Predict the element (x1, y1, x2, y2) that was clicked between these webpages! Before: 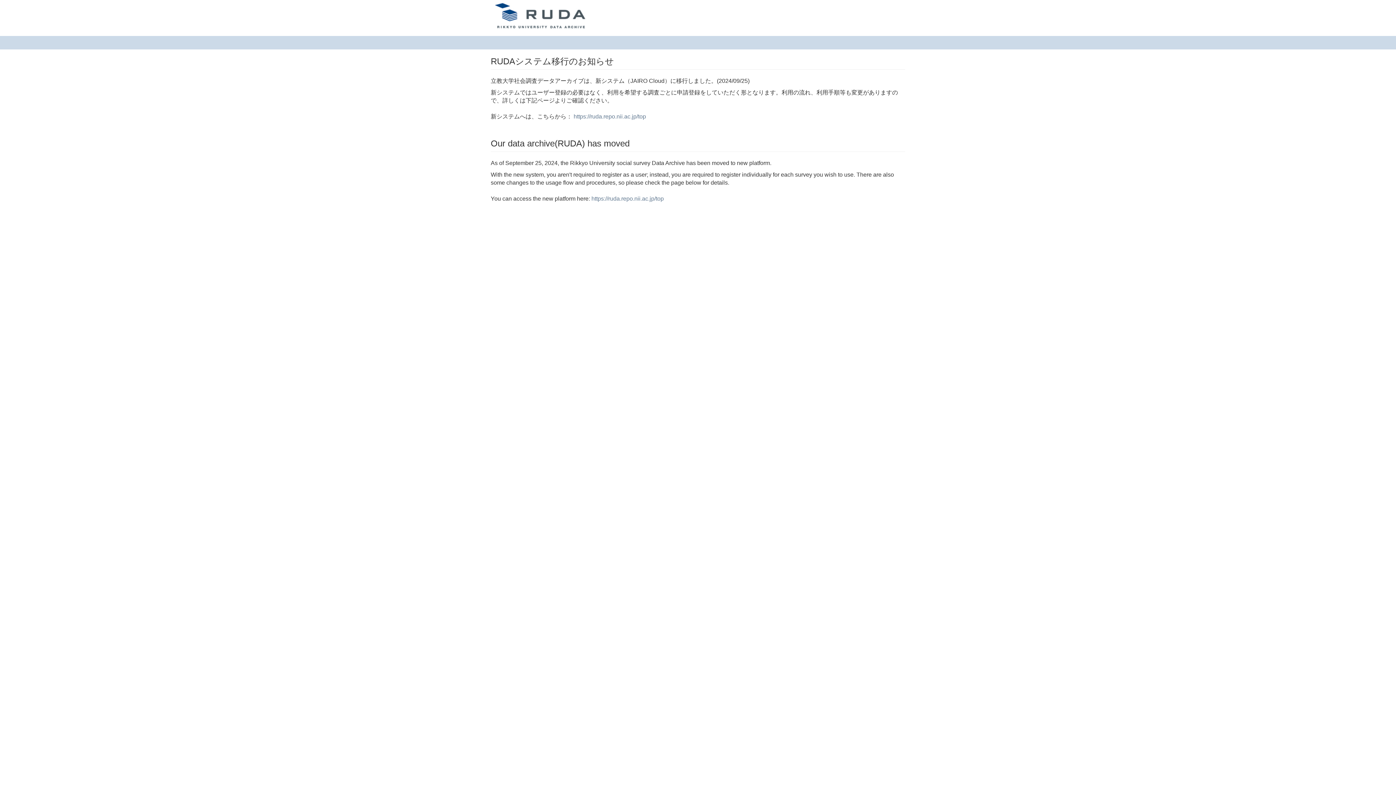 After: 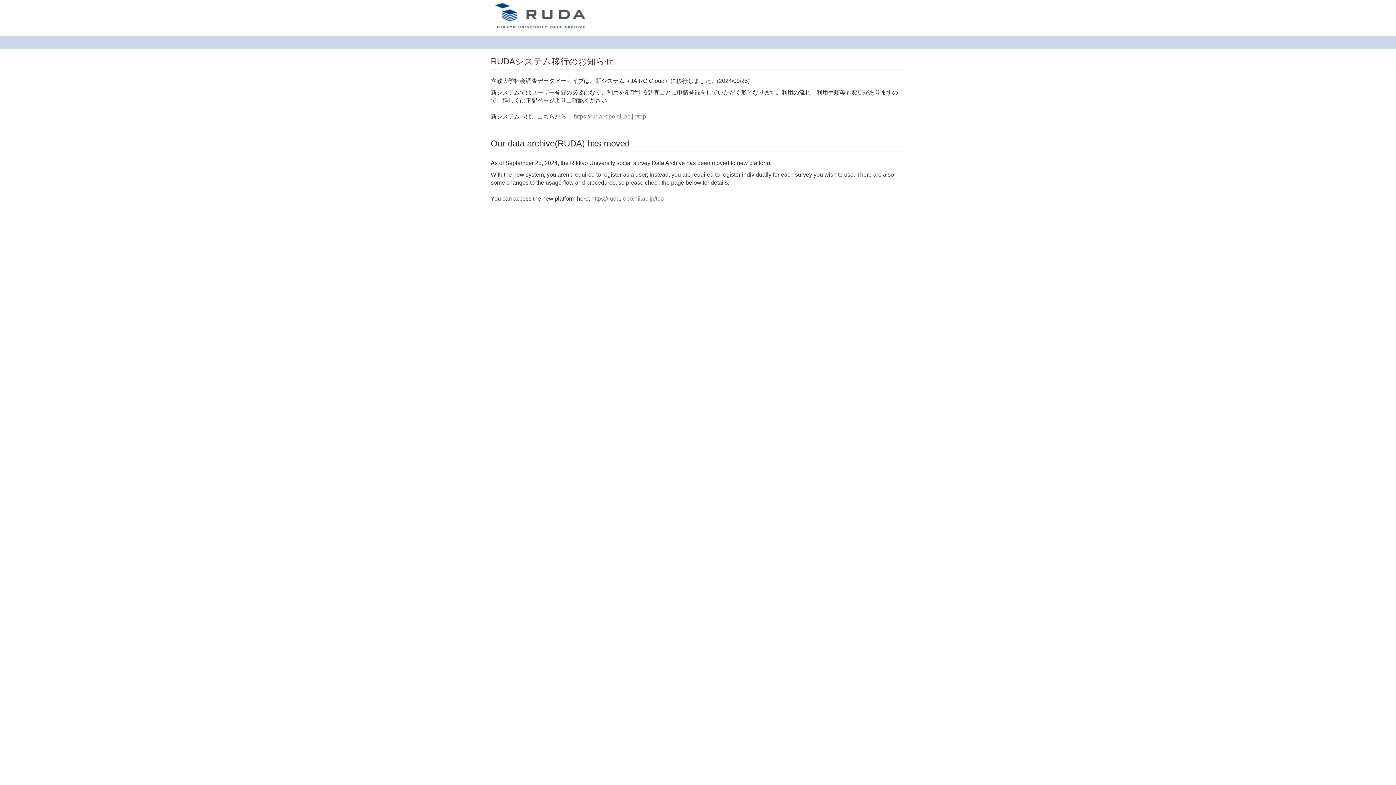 Action: bbox: (485, 0, 598, 18)